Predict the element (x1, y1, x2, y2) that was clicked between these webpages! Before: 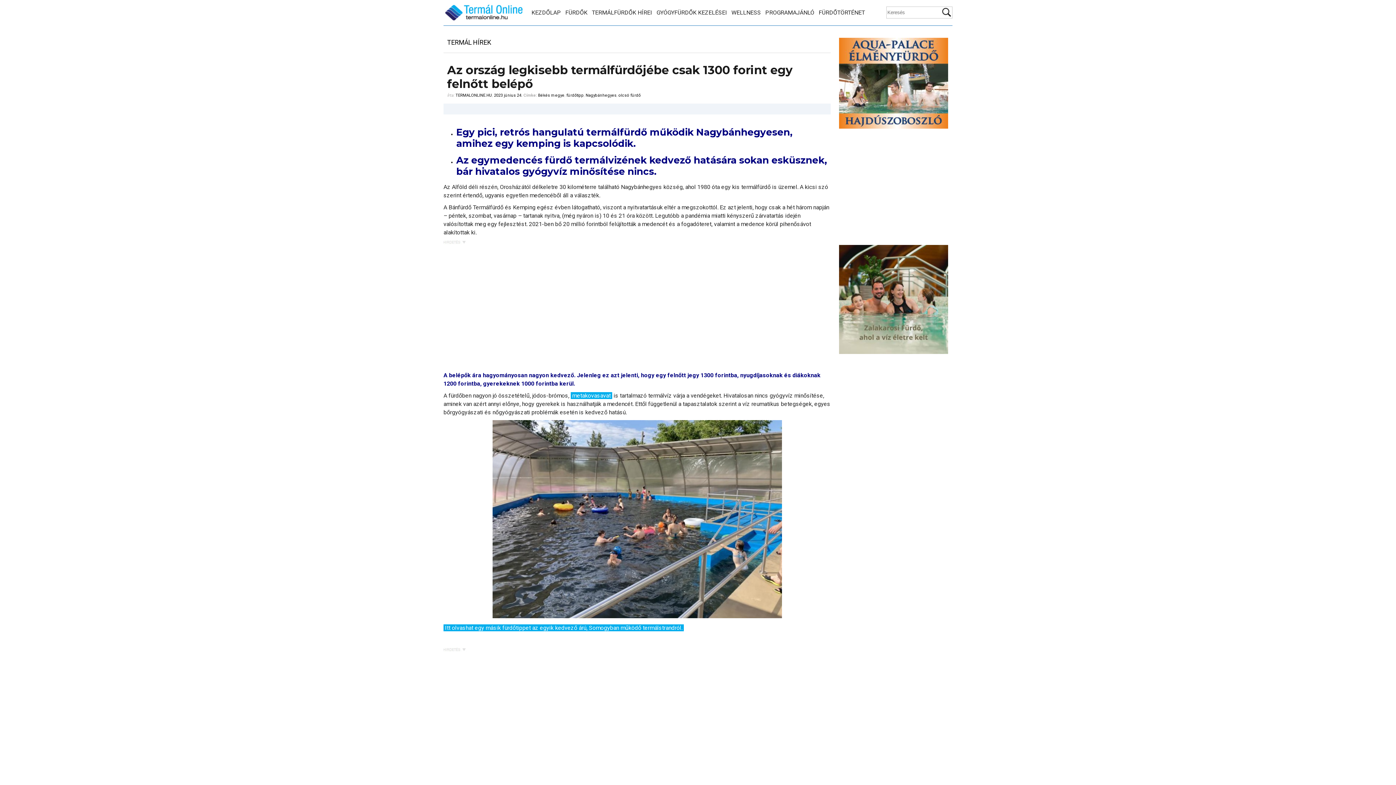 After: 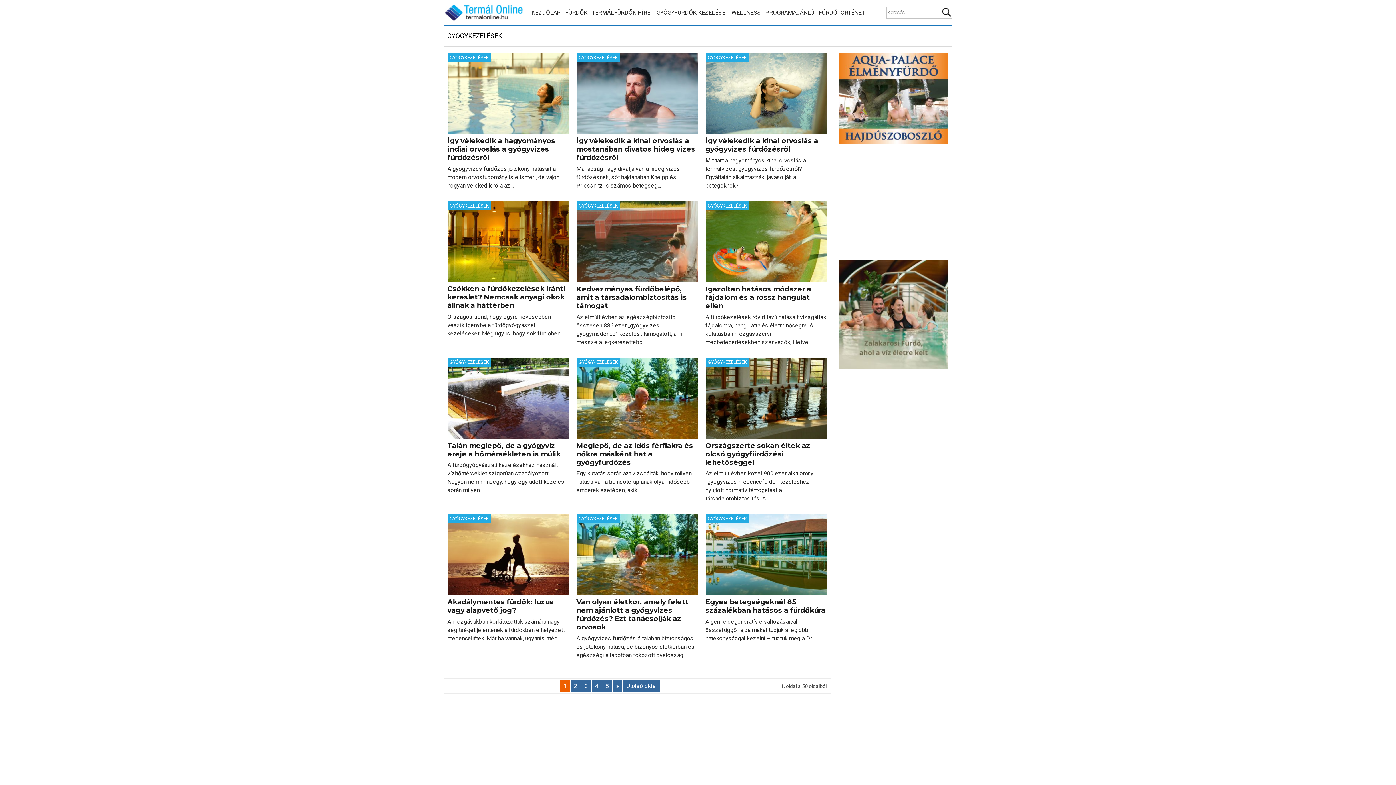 Action: bbox: (655, 0, 728, 25) label: GYÓGYFÜRDŐK KEZELÉSEI